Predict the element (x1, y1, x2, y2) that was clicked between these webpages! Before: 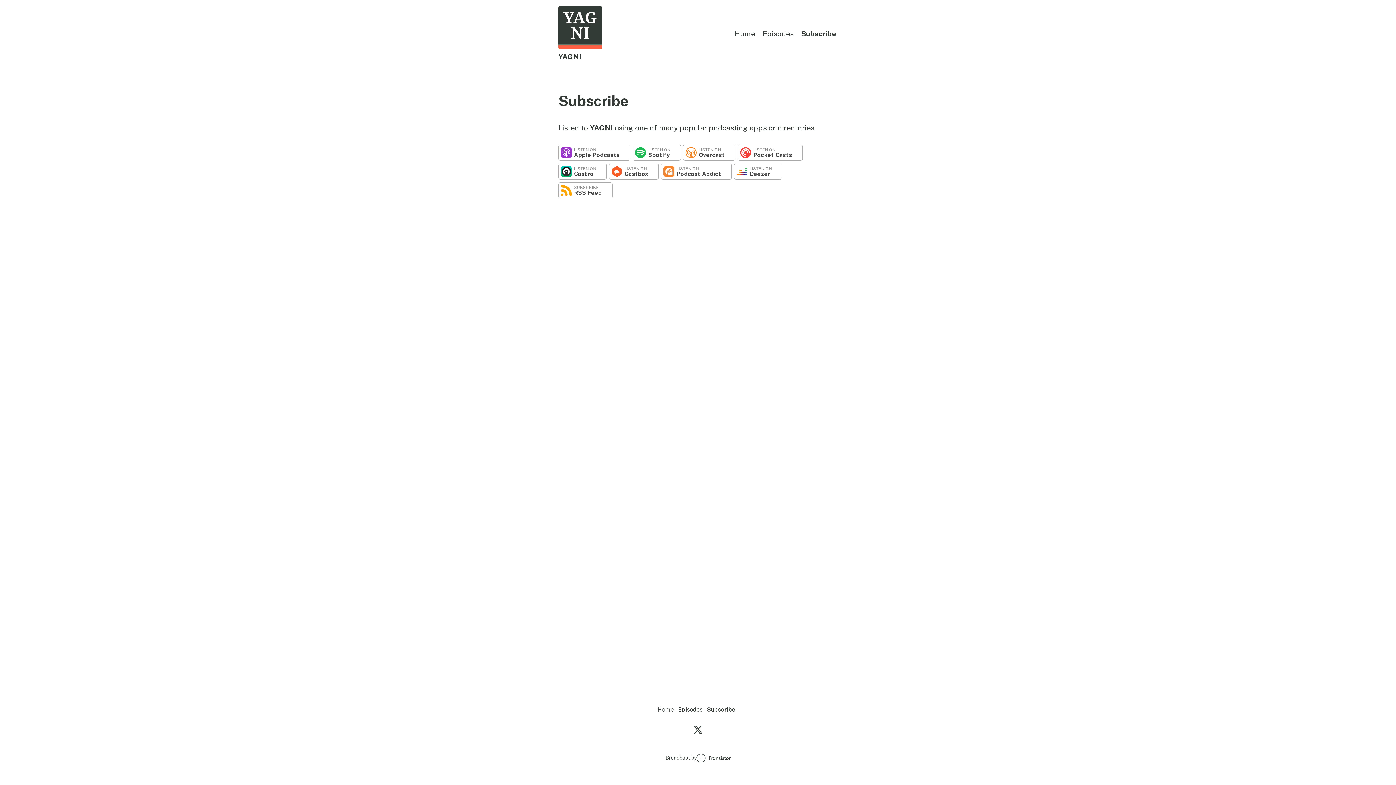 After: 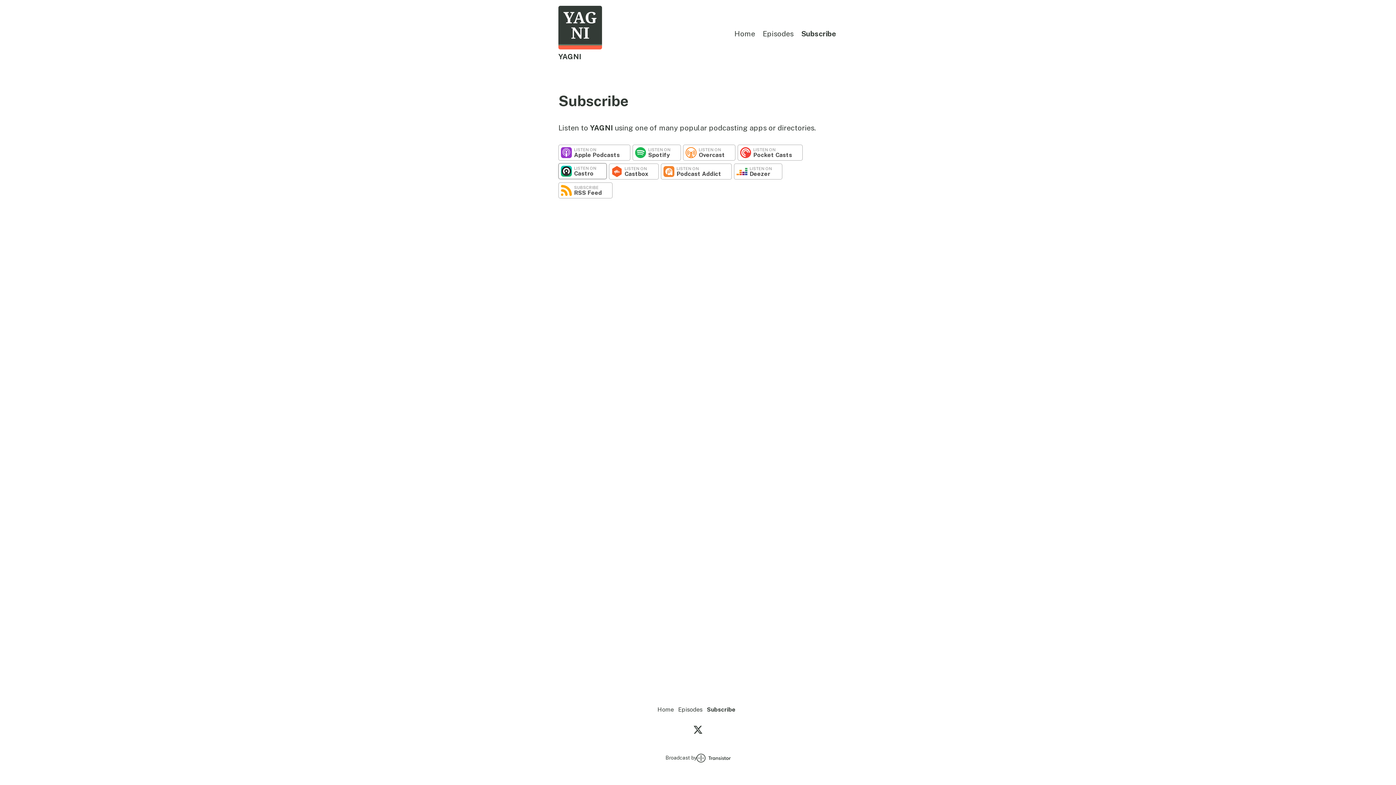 Action: label: LISTEN ON
Castro bbox: (558, 163, 606, 179)